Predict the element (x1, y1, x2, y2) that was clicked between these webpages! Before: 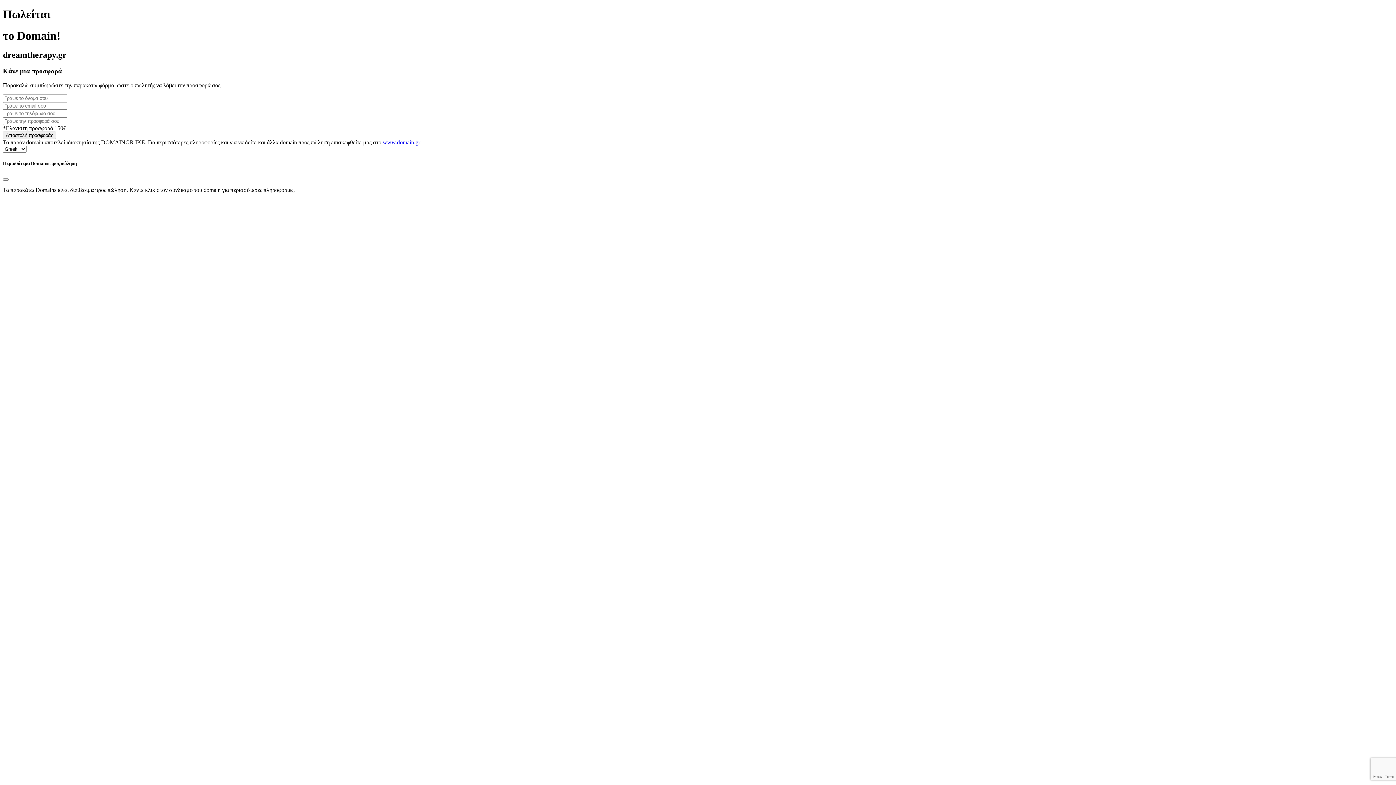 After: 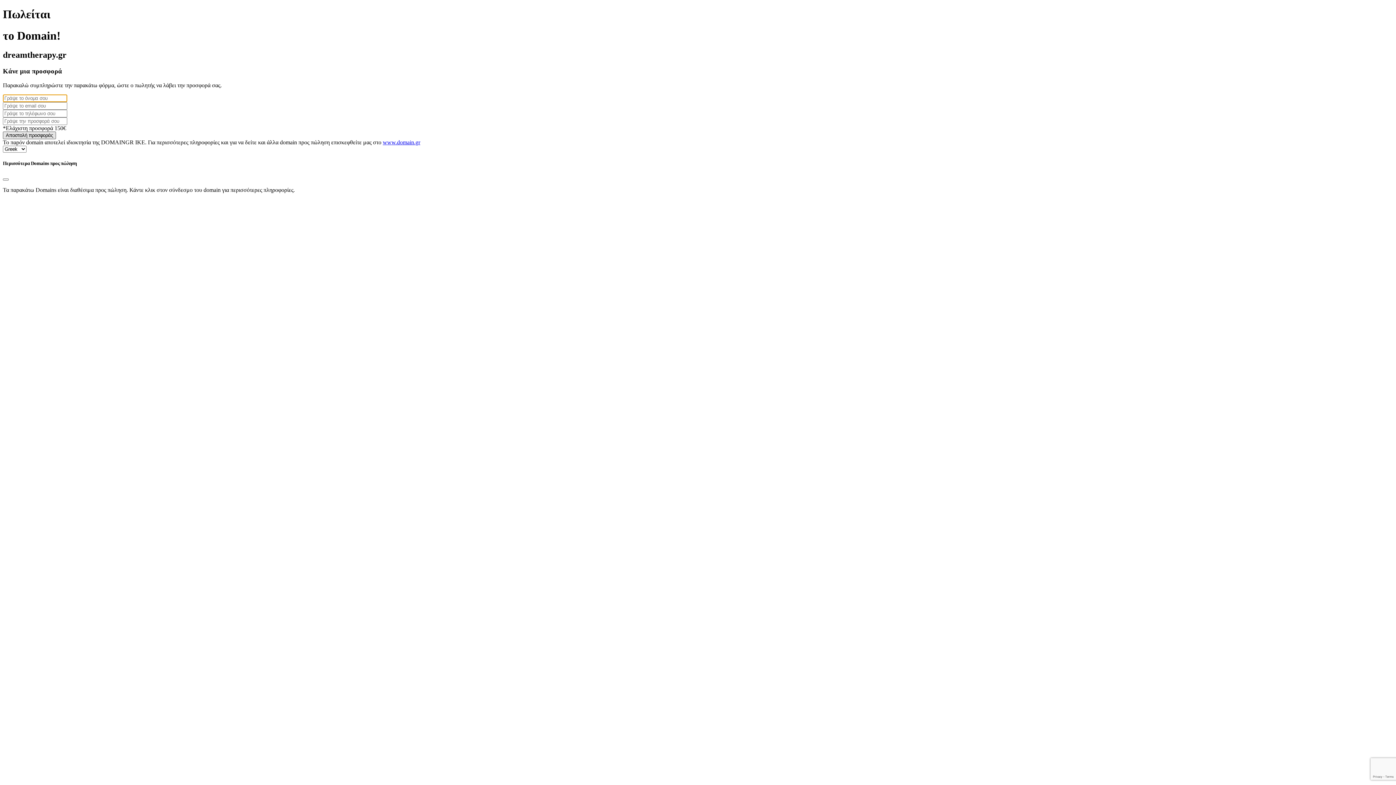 Action: label: Αποστολή προσφοράς bbox: (2, 131, 56, 139)